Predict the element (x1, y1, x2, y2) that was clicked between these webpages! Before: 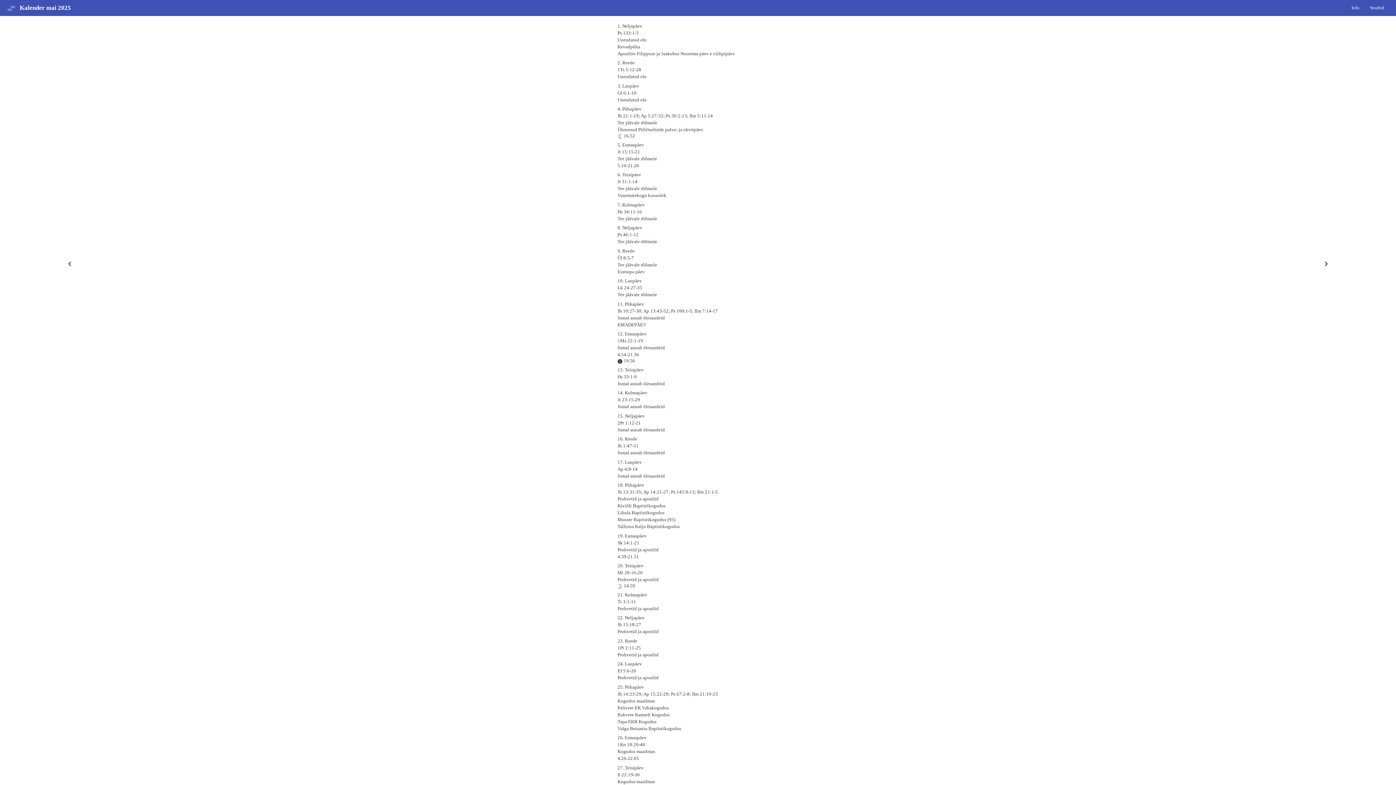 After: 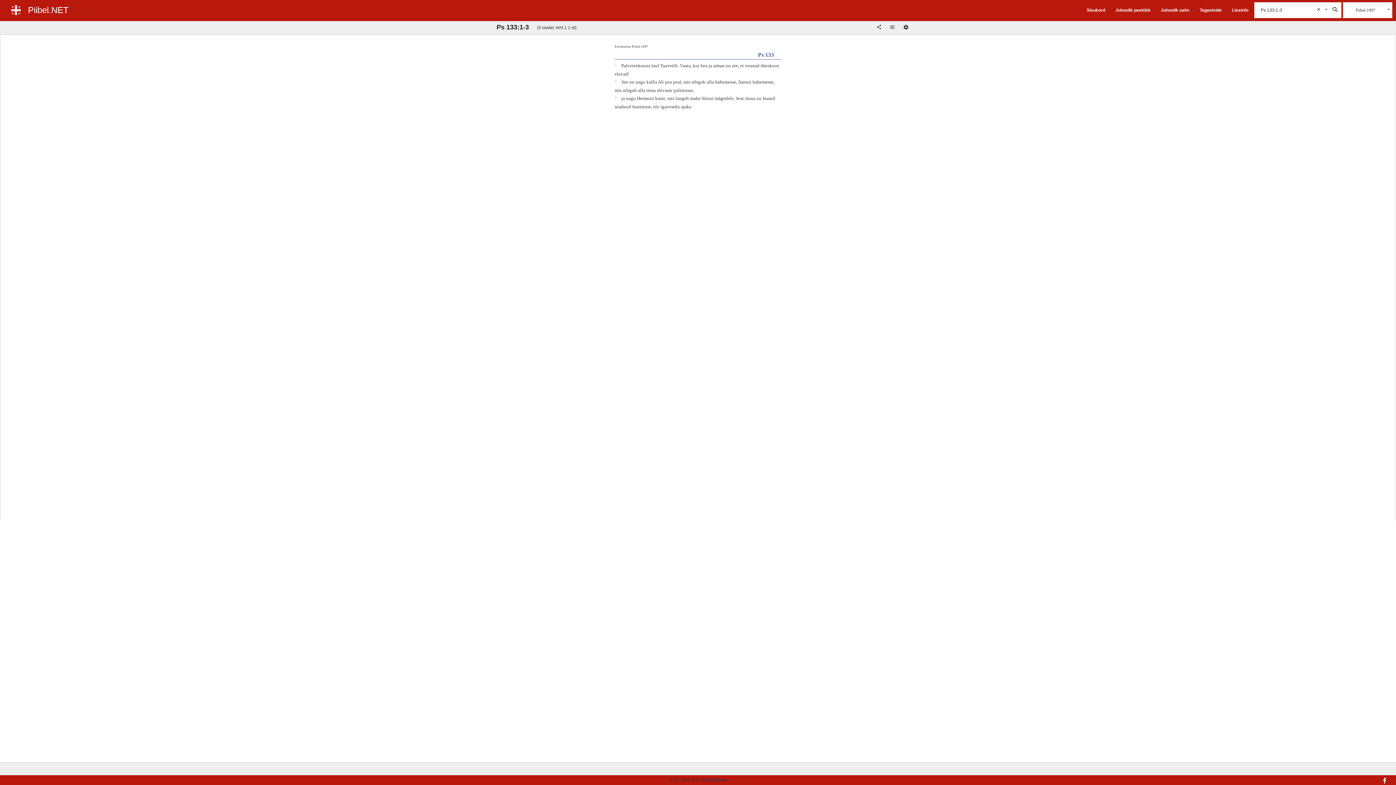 Action: bbox: (617, 22, 778, 43) label: 1. Neljapäev
Ps 133:1-3
Uuendatud elu